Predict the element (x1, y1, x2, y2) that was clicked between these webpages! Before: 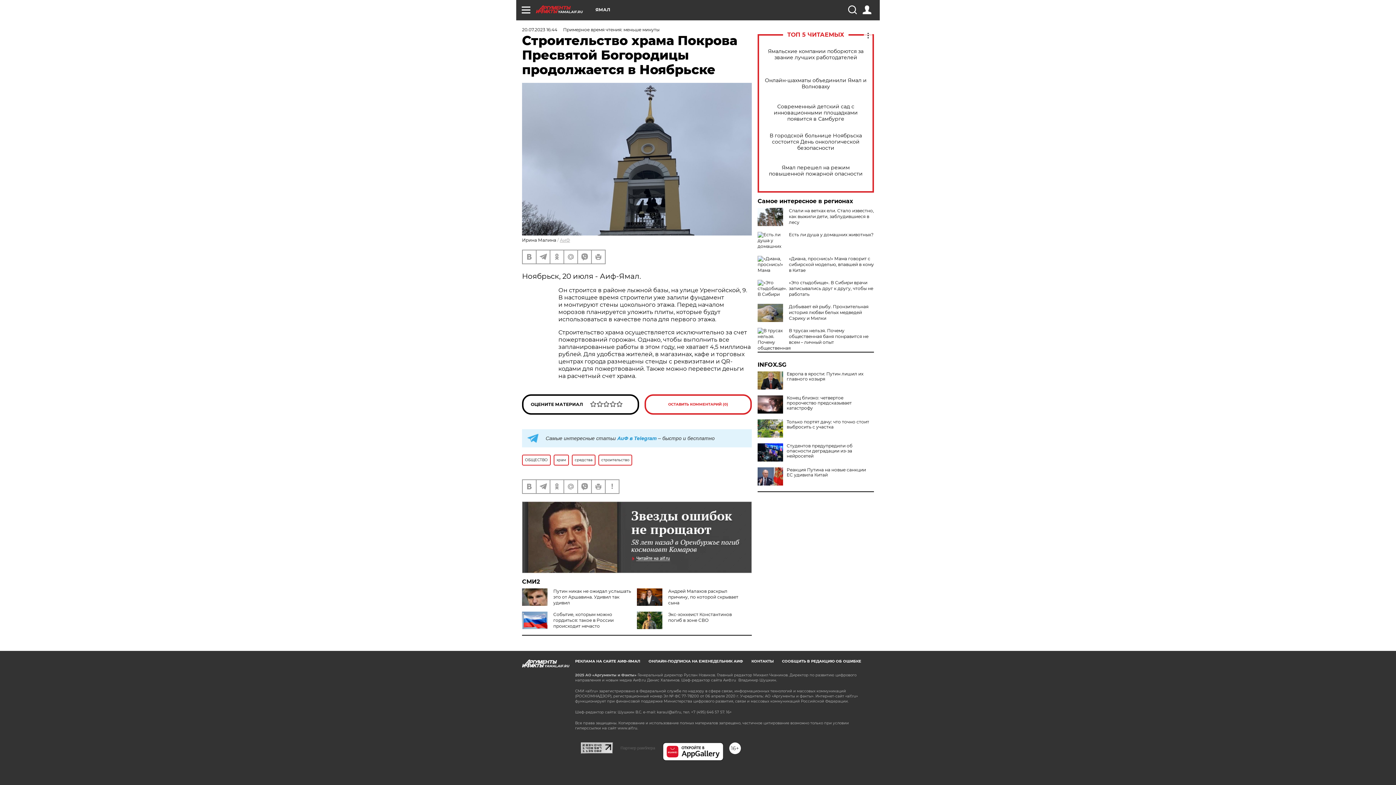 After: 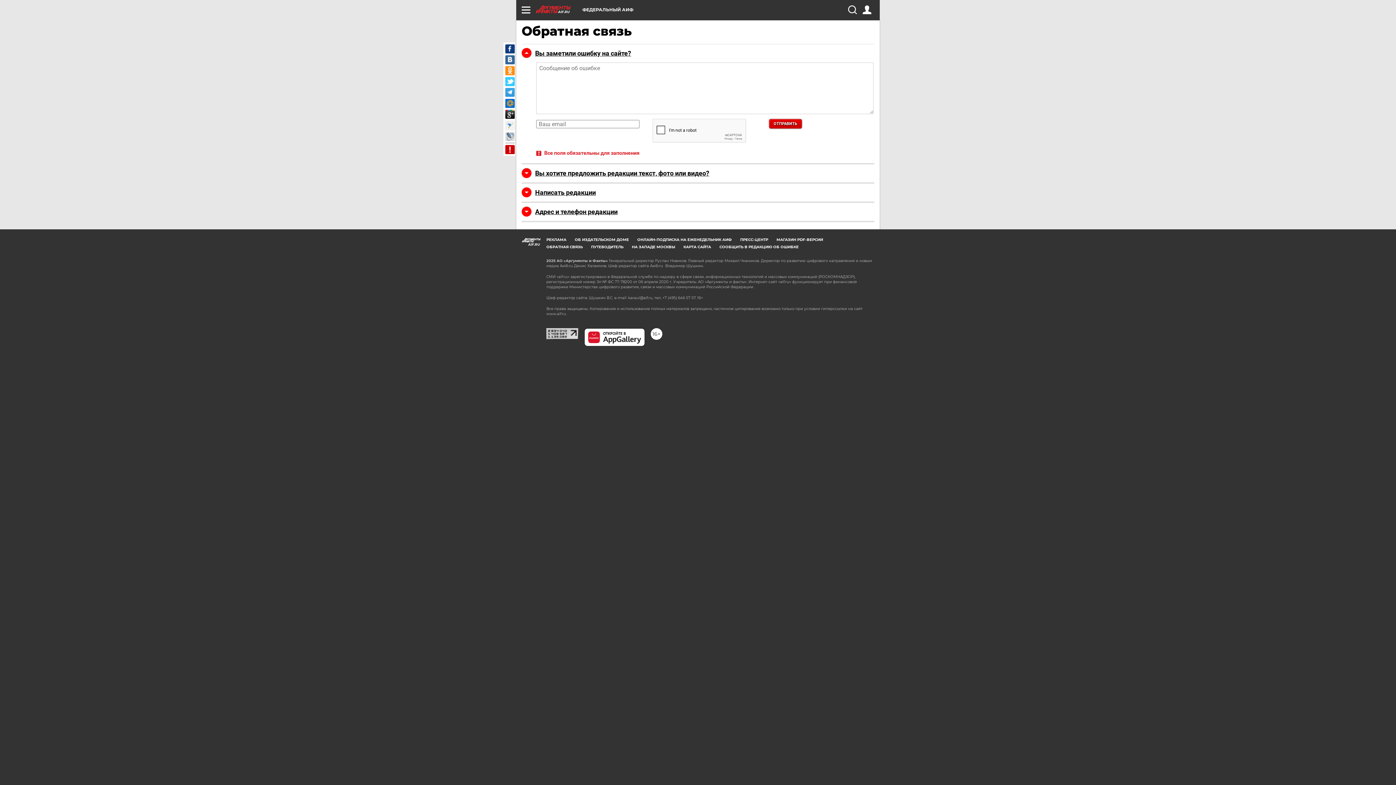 Action: bbox: (605, 480, 618, 493)